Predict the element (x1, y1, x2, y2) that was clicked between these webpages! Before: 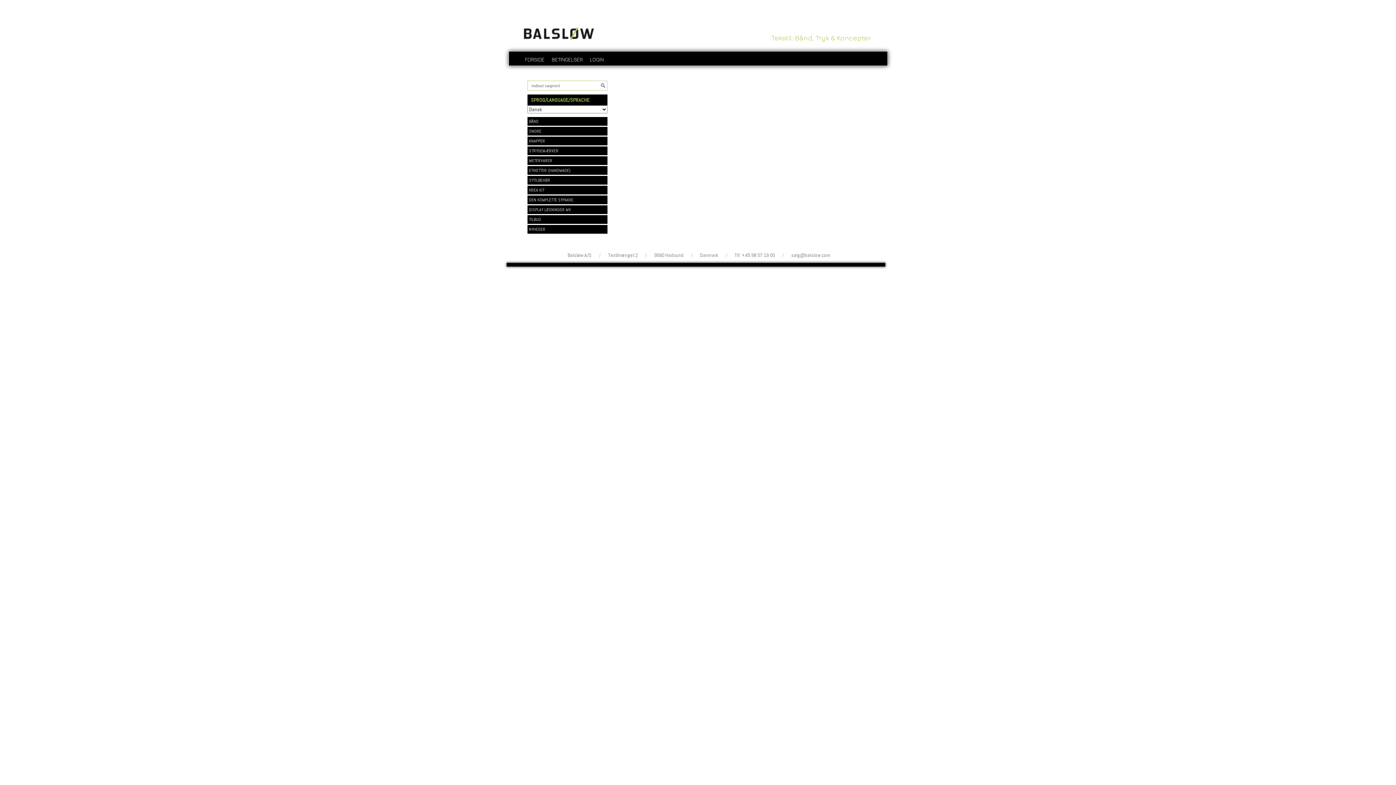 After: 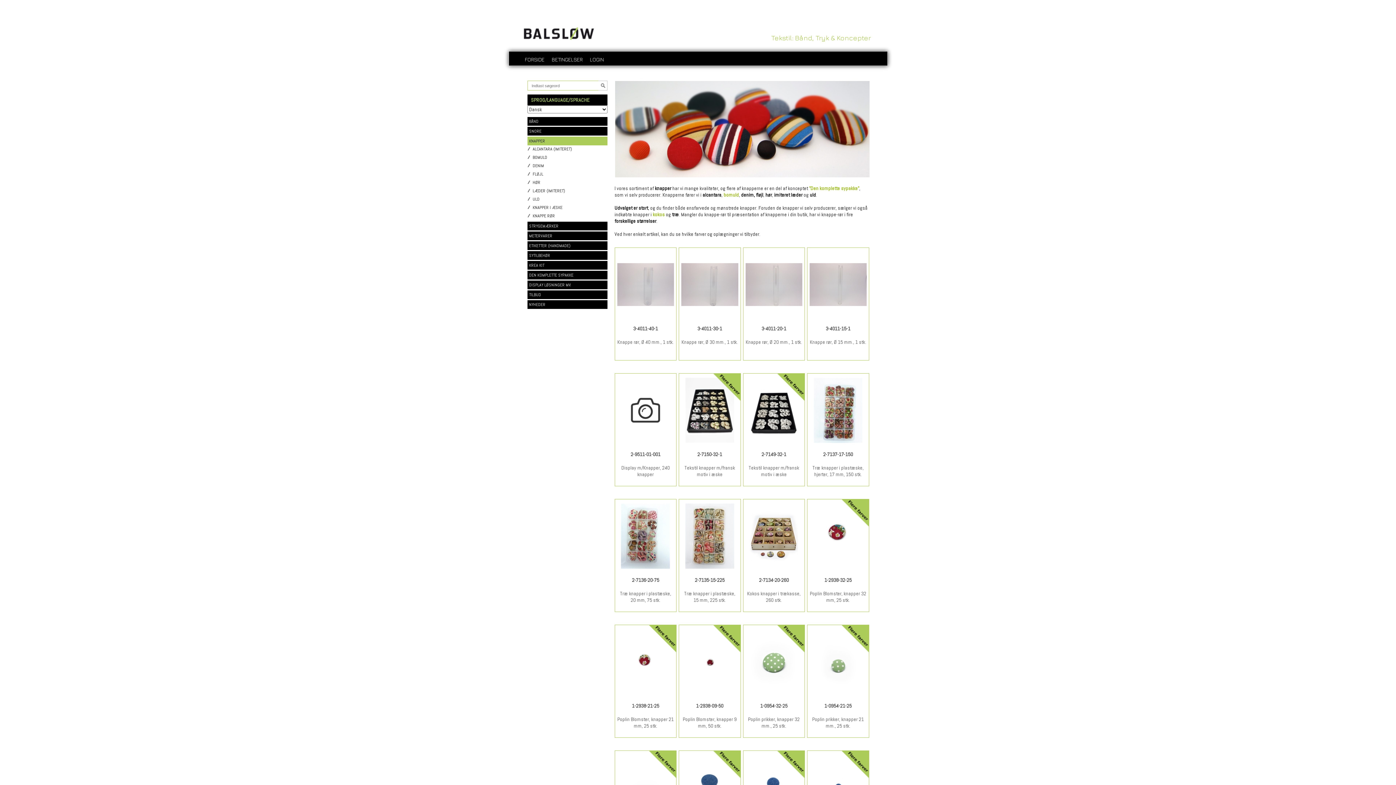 Action: label: KNAPPER bbox: (527, 136, 607, 145)